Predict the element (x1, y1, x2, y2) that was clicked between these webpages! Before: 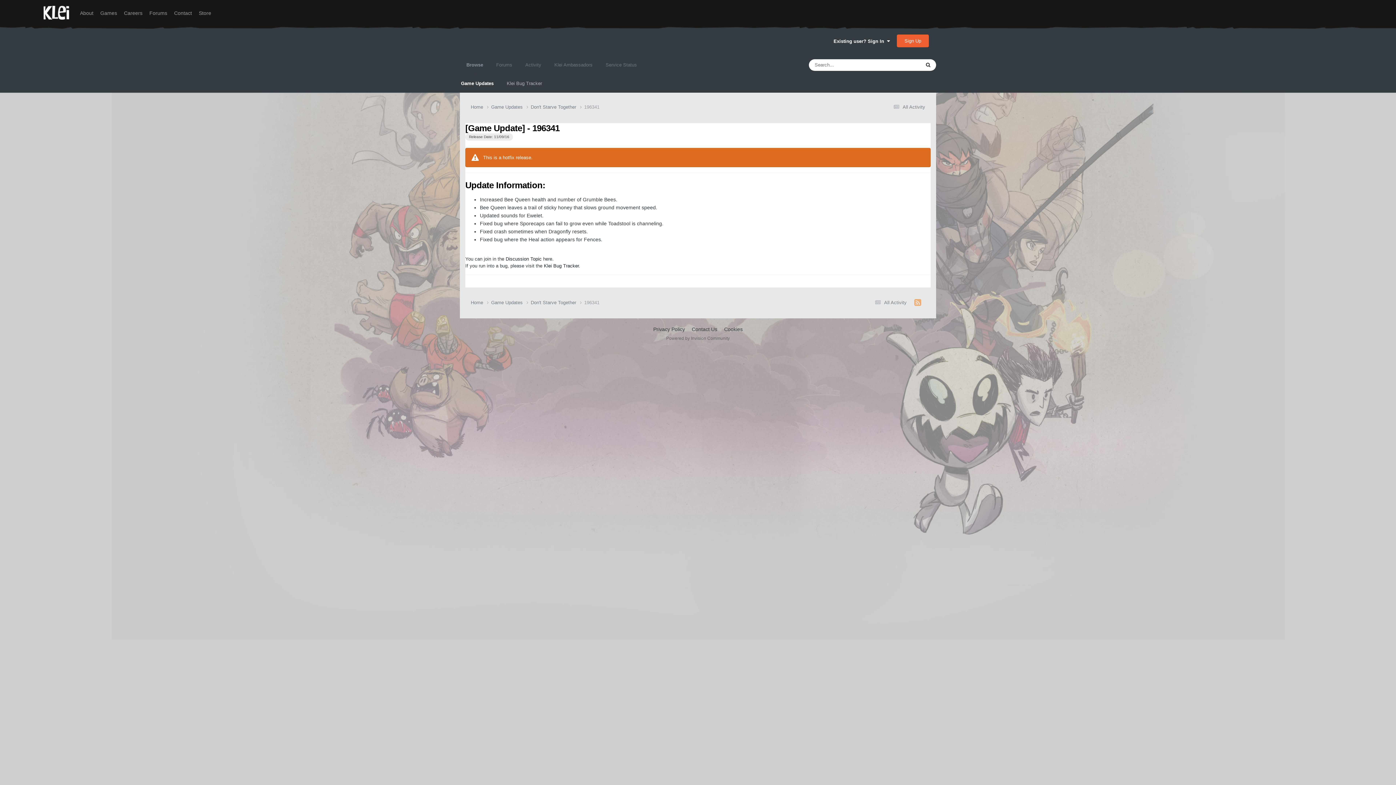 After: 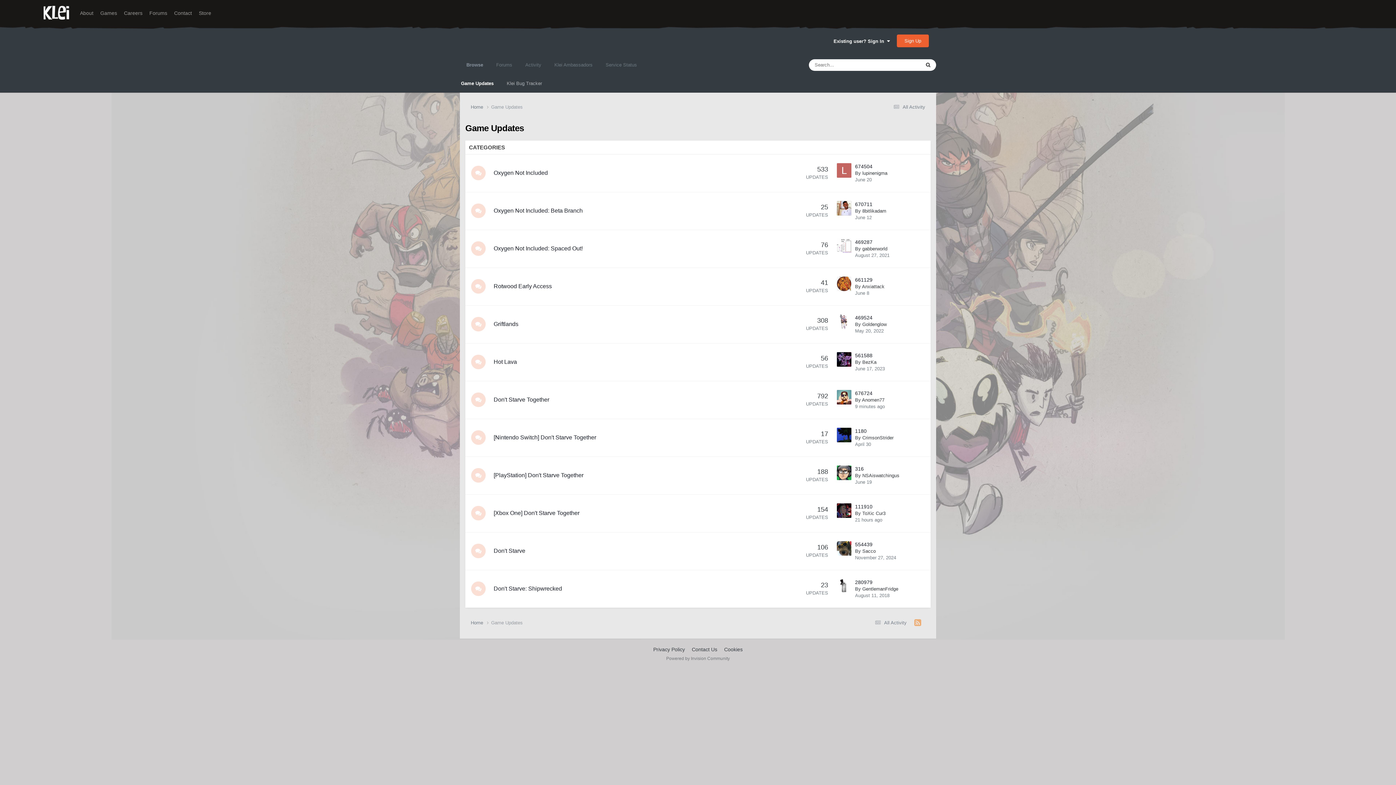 Action: label: Game Updates  bbox: (491, 299, 530, 306)